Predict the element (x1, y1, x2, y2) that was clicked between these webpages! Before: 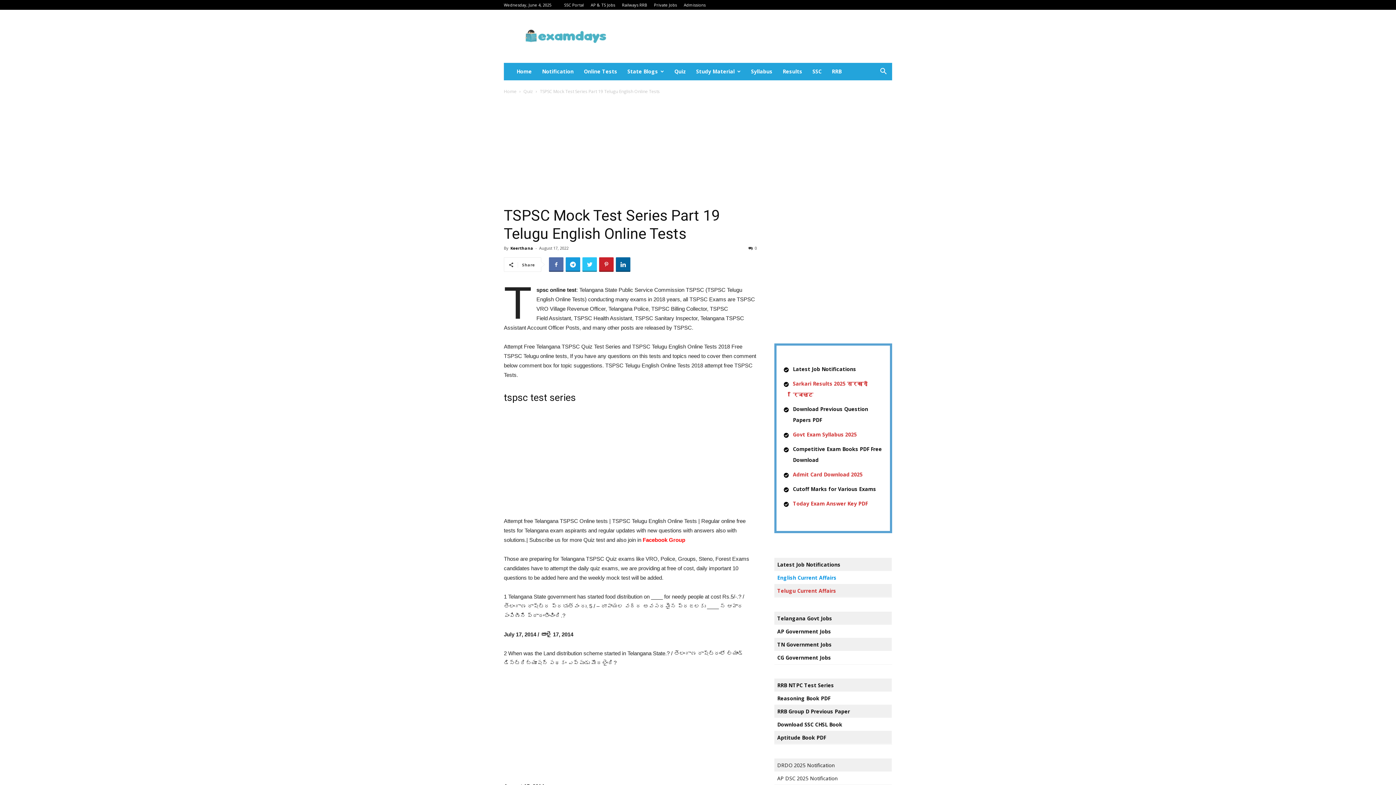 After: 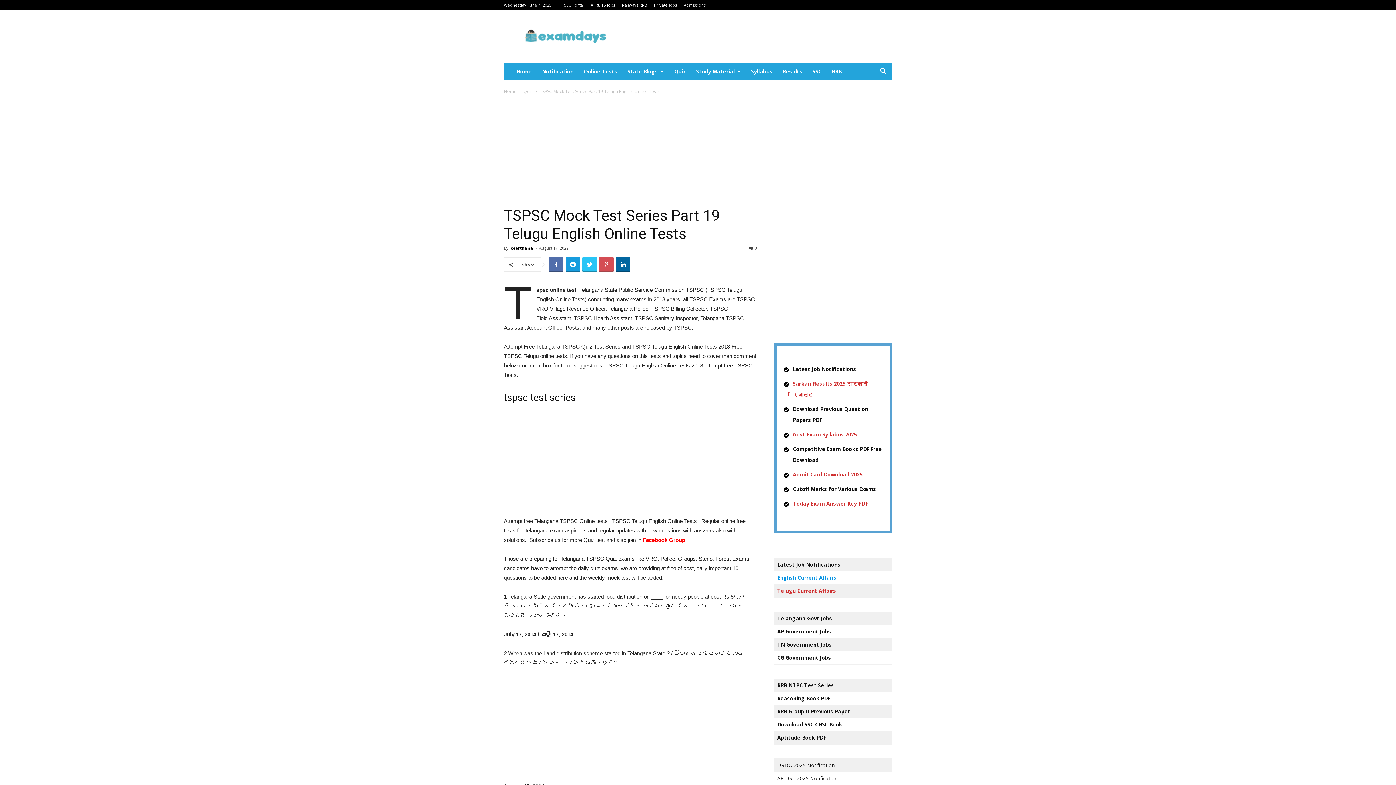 Action: bbox: (599, 257, 613, 272)